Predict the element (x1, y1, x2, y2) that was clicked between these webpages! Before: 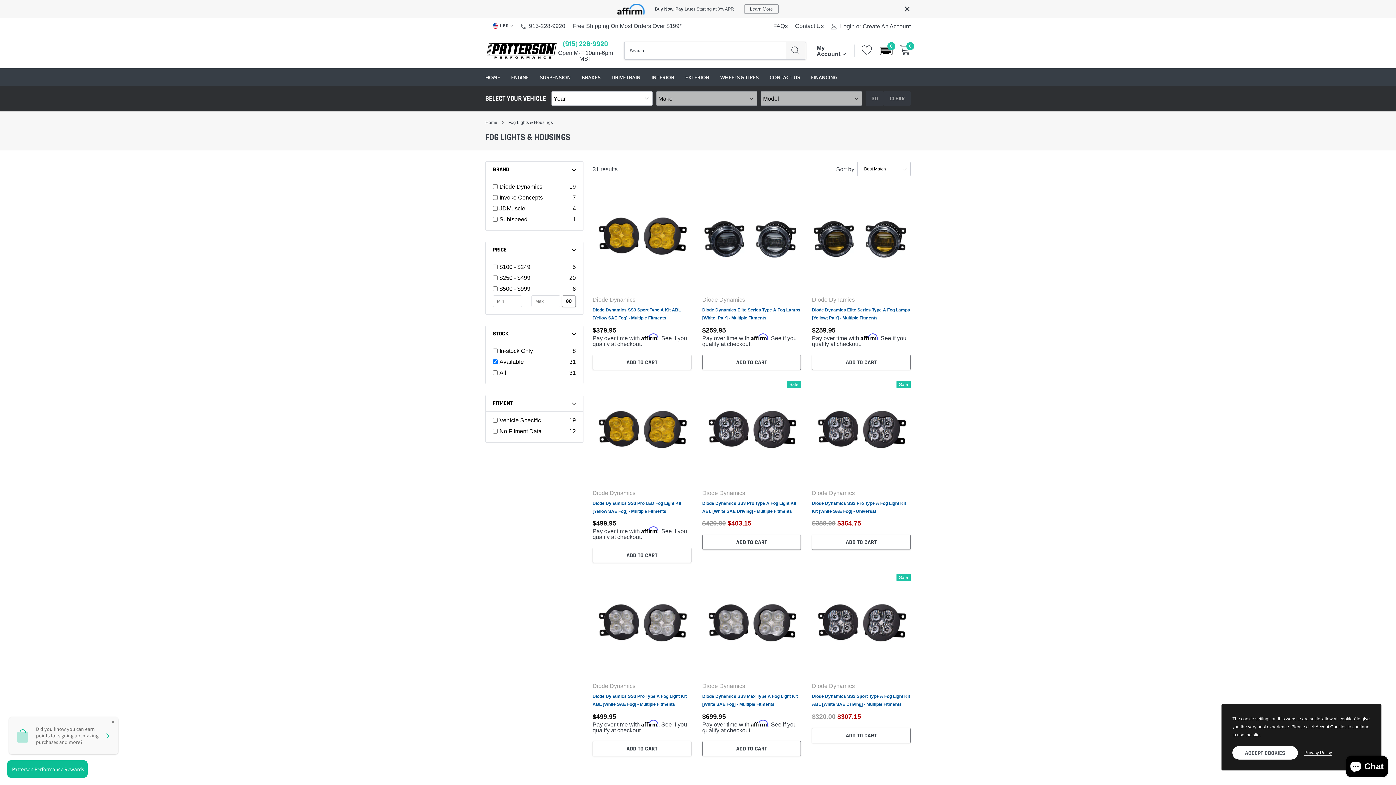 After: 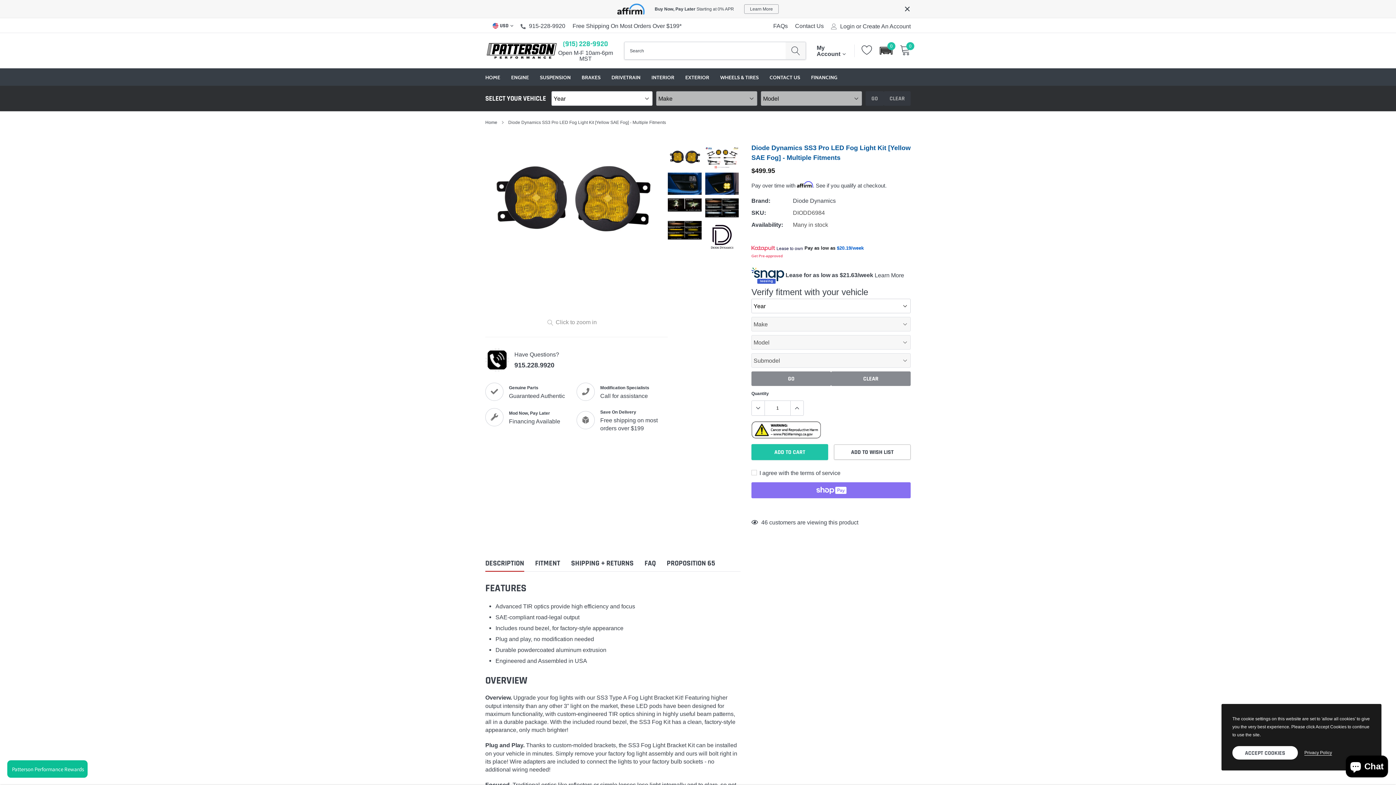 Action: label: link bbox: (592, 380, 691, 482)